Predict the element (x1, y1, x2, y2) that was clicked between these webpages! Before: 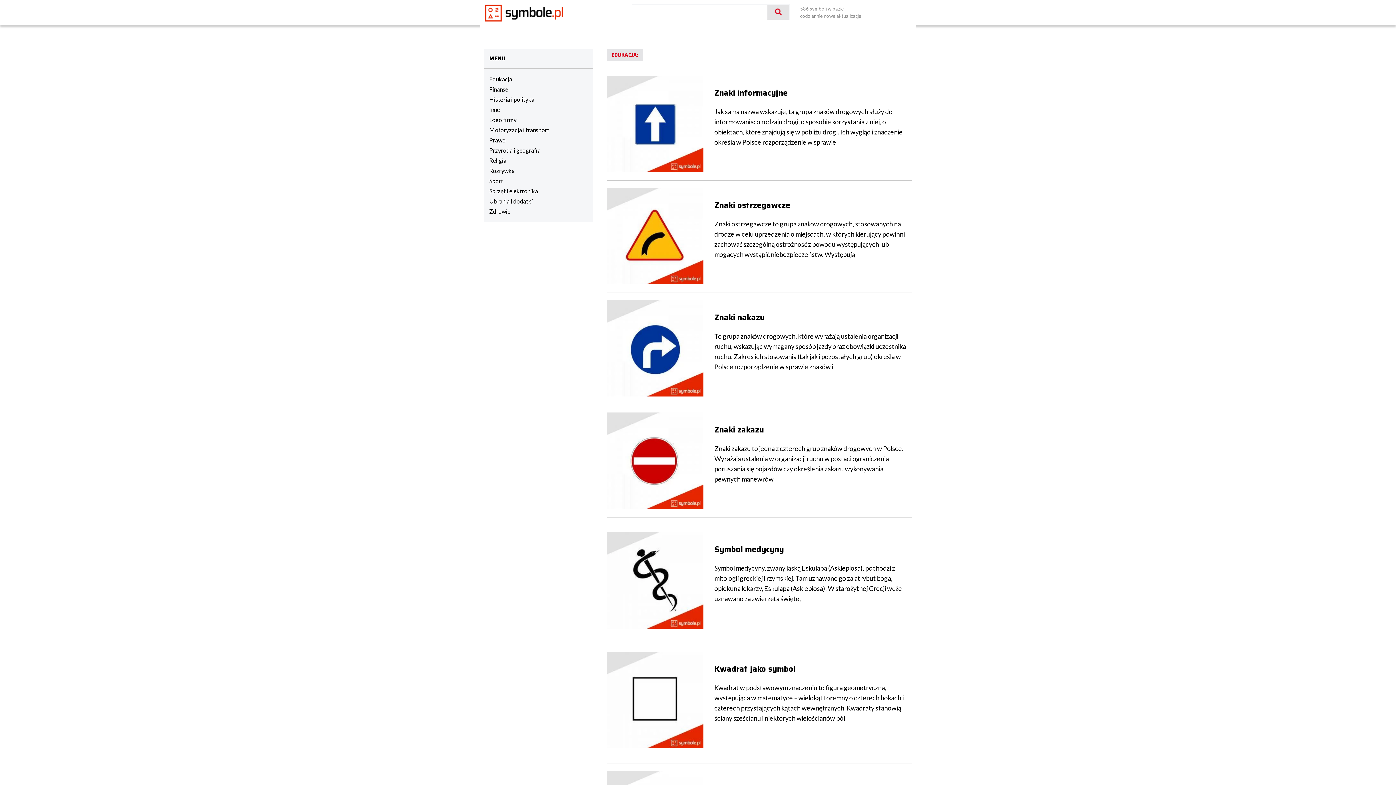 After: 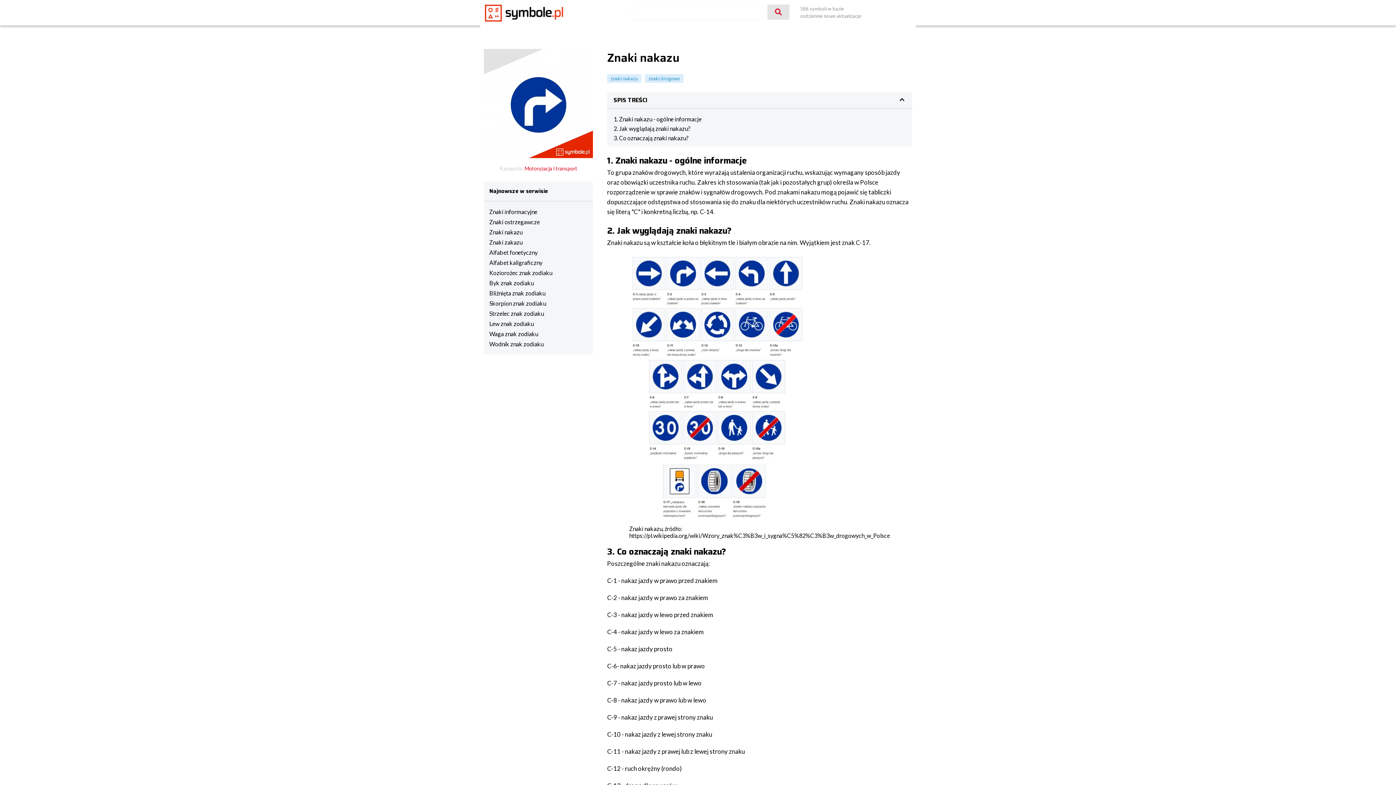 Action: label: Znaki nakazu

To grupa znaków drogowych, które wyrażają ustalenia organizacji ruchu, wskazując wymagany sposób jazdy oraz obowiązki uczestnika ruchu. Zakres ich stosowania (tak jak i pozostałych grup) określa w Polsce rozporządzenie w sprawie znaków i bbox: (714, 311, 908, 372)